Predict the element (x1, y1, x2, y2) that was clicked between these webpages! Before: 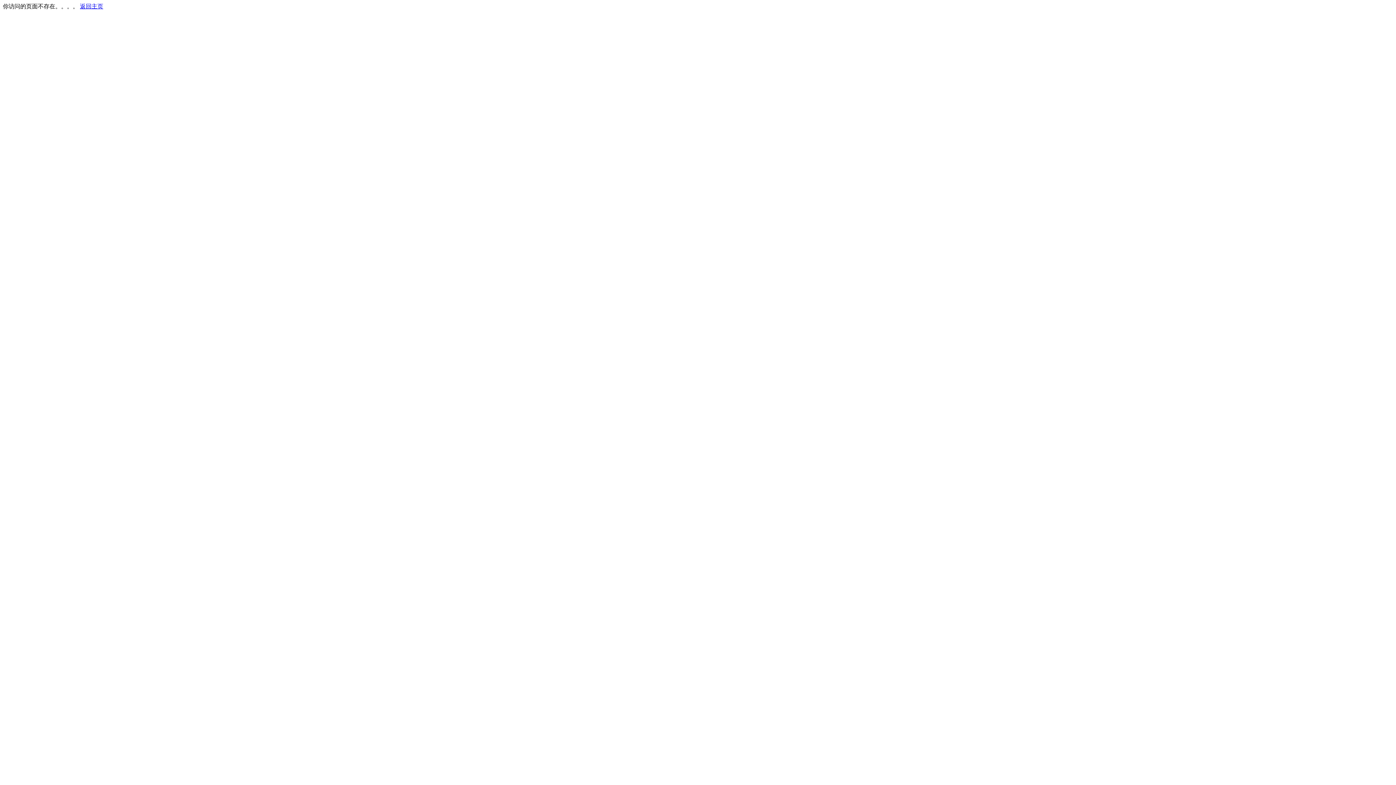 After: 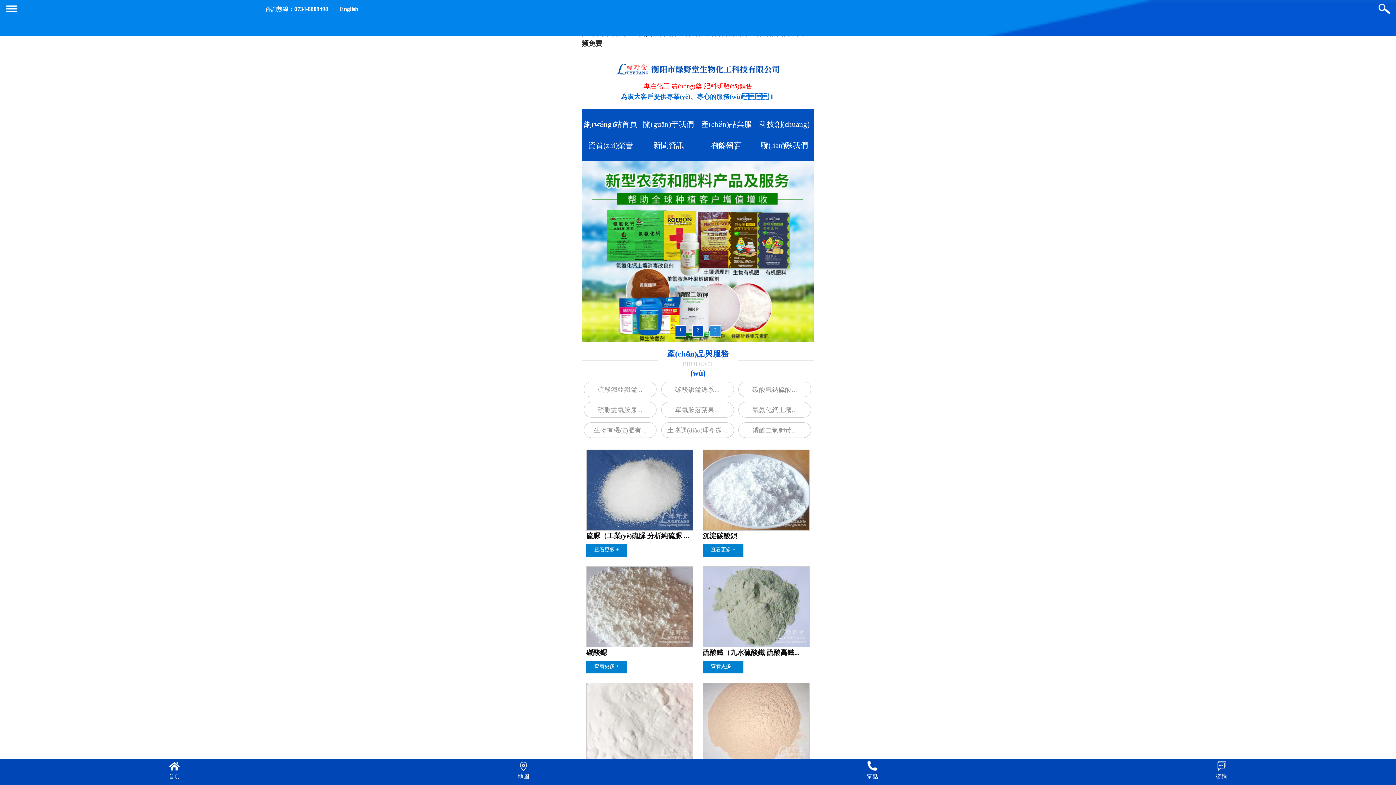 Action: bbox: (80, 3, 103, 9) label: 返回主页